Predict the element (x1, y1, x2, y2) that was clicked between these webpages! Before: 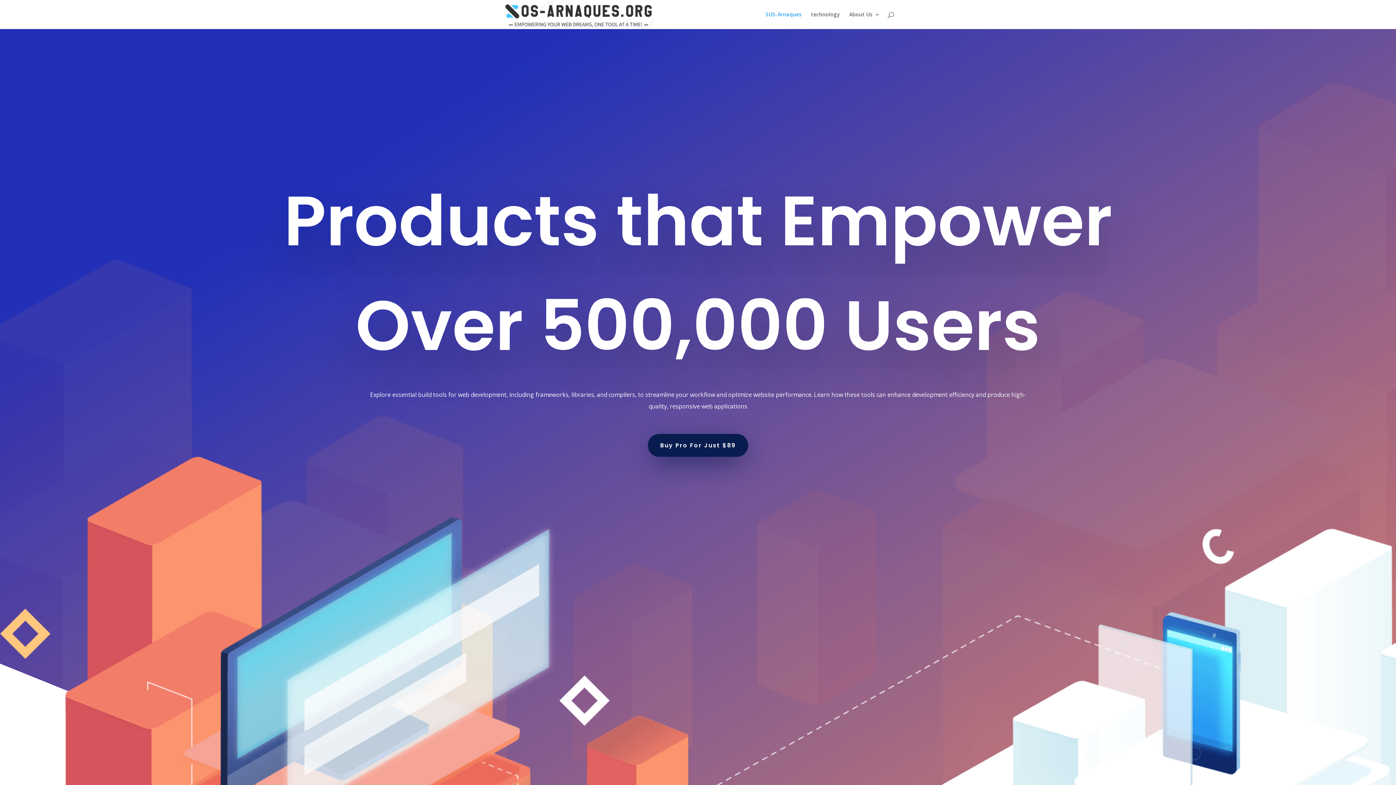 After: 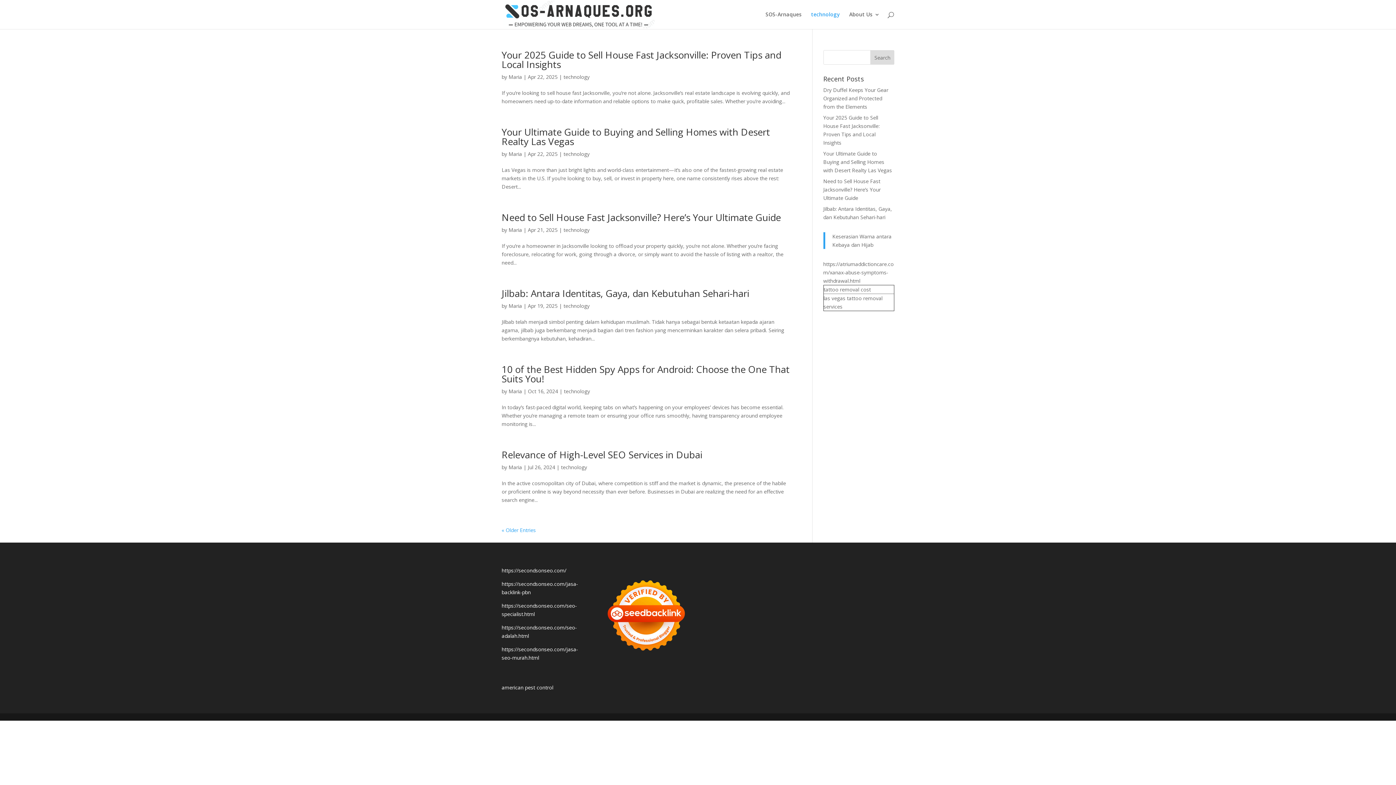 Action: label: technology bbox: (811, 12, 840, 29)